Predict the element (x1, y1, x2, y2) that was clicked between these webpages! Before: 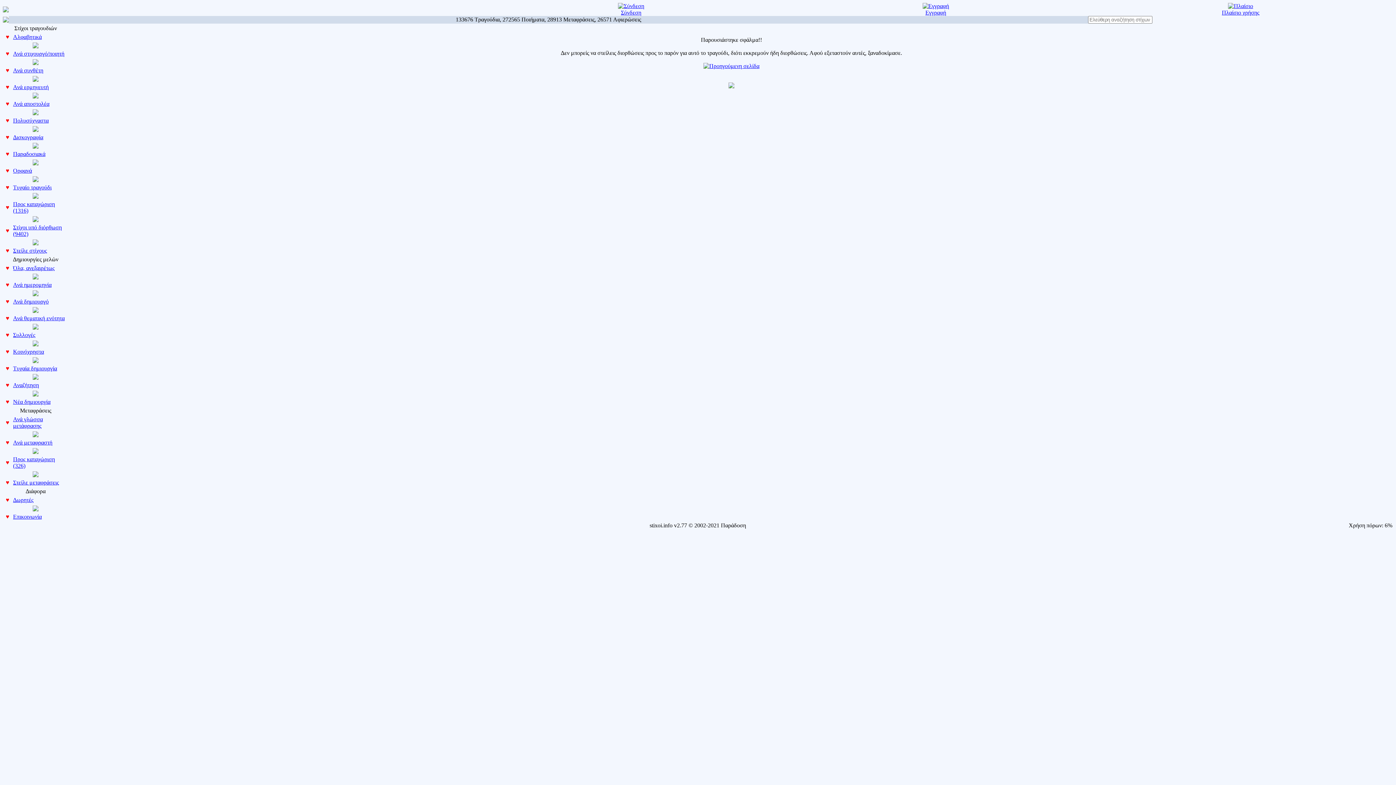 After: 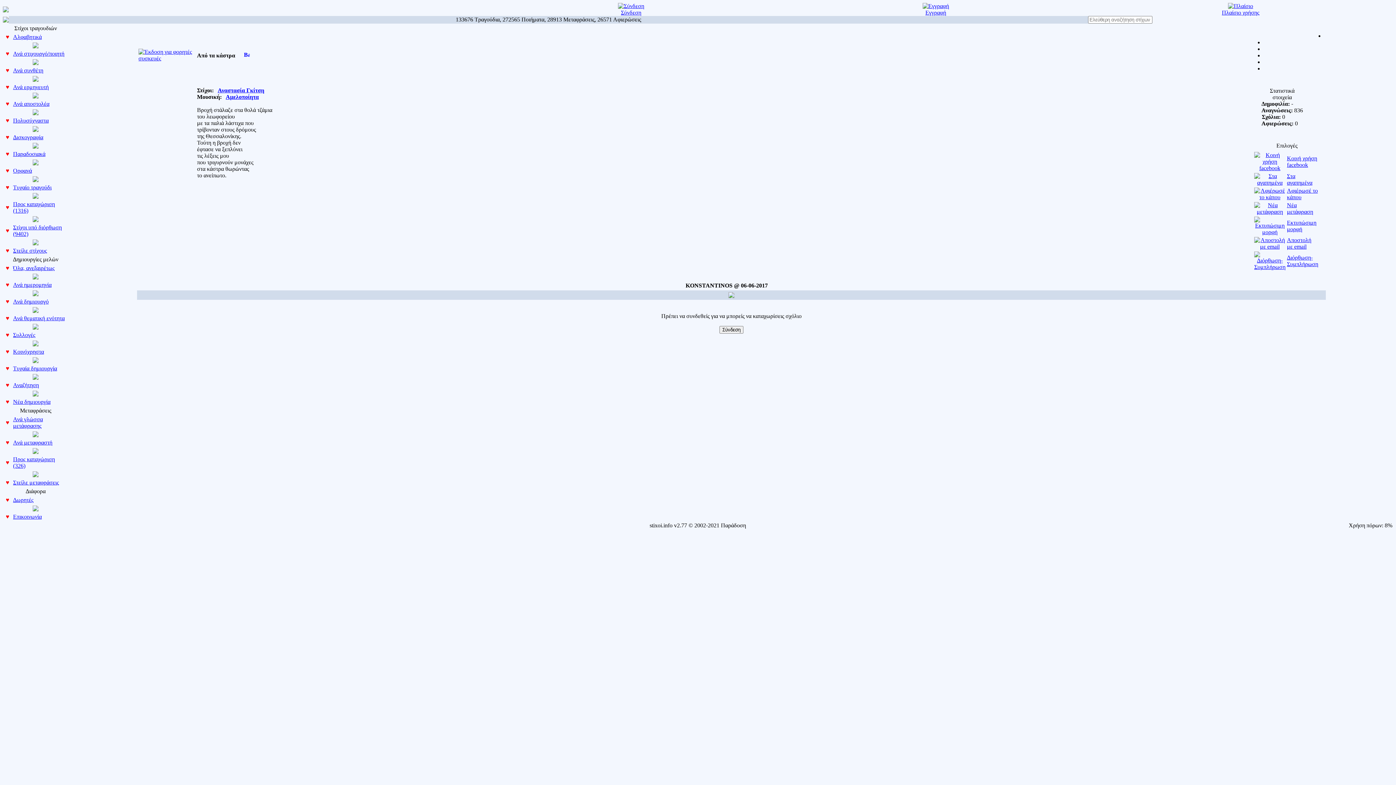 Action: label: Τυχαίο τραγούδι bbox: (13, 184, 51, 190)